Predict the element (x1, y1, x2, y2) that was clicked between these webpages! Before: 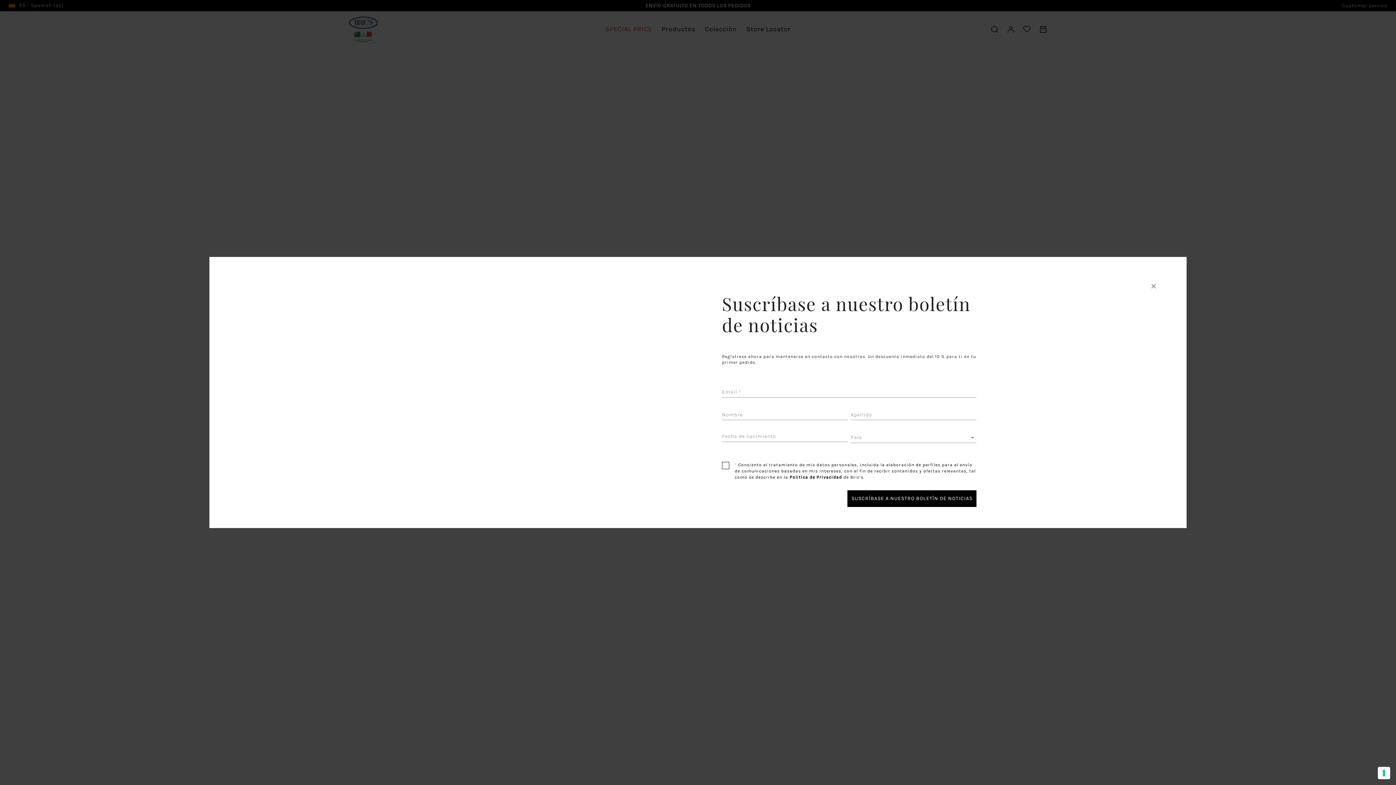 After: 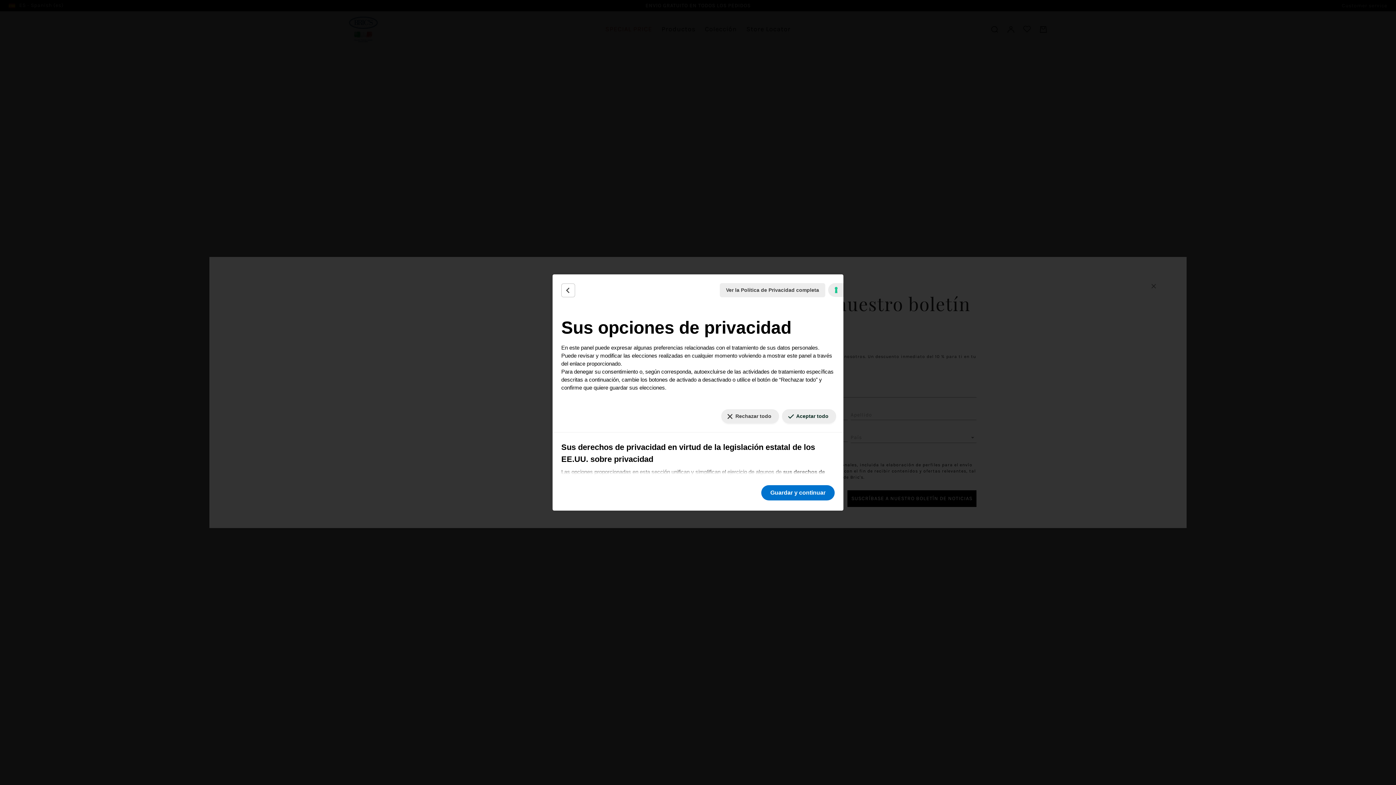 Action: label: Sus preferencias de consentimiento para tecnologías de seguimiento bbox: (1378, 767, 1390, 779)